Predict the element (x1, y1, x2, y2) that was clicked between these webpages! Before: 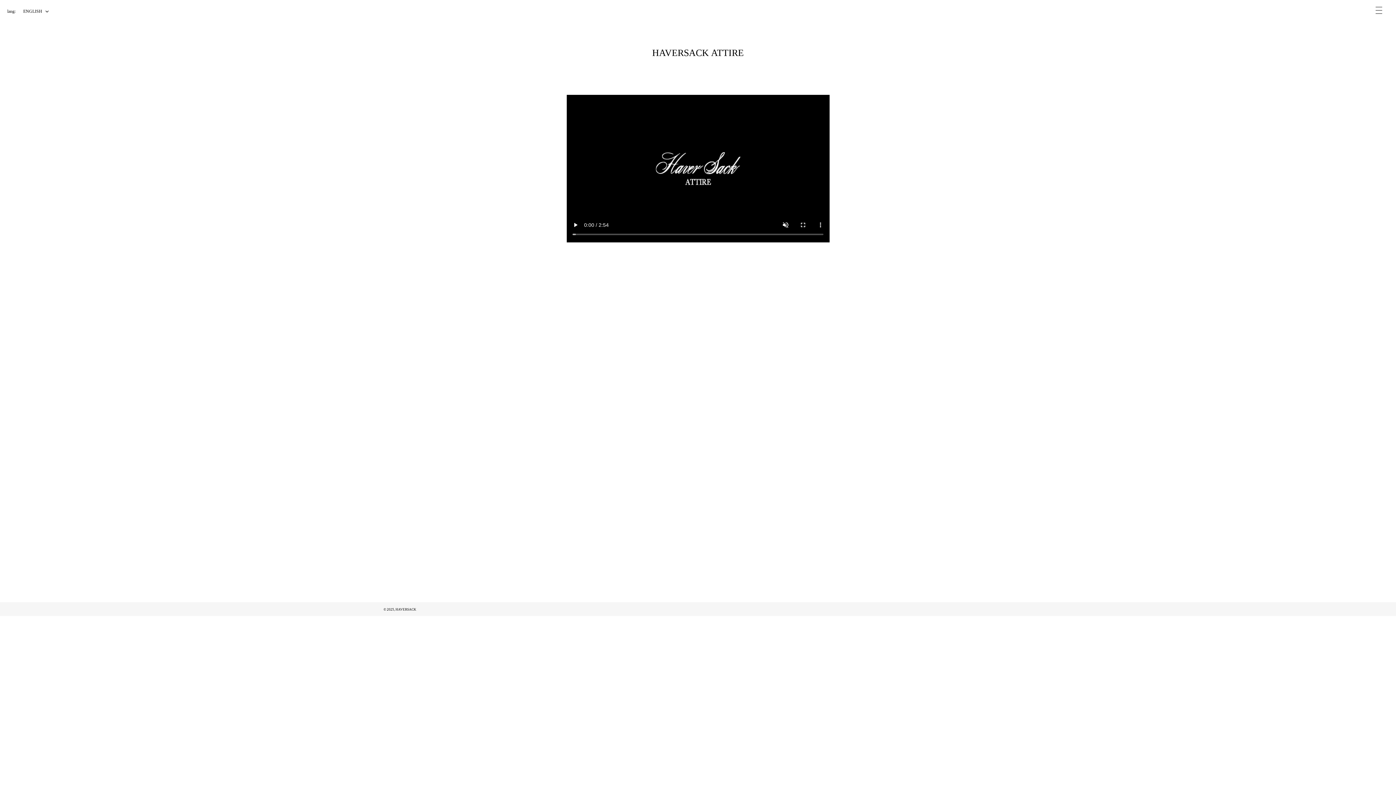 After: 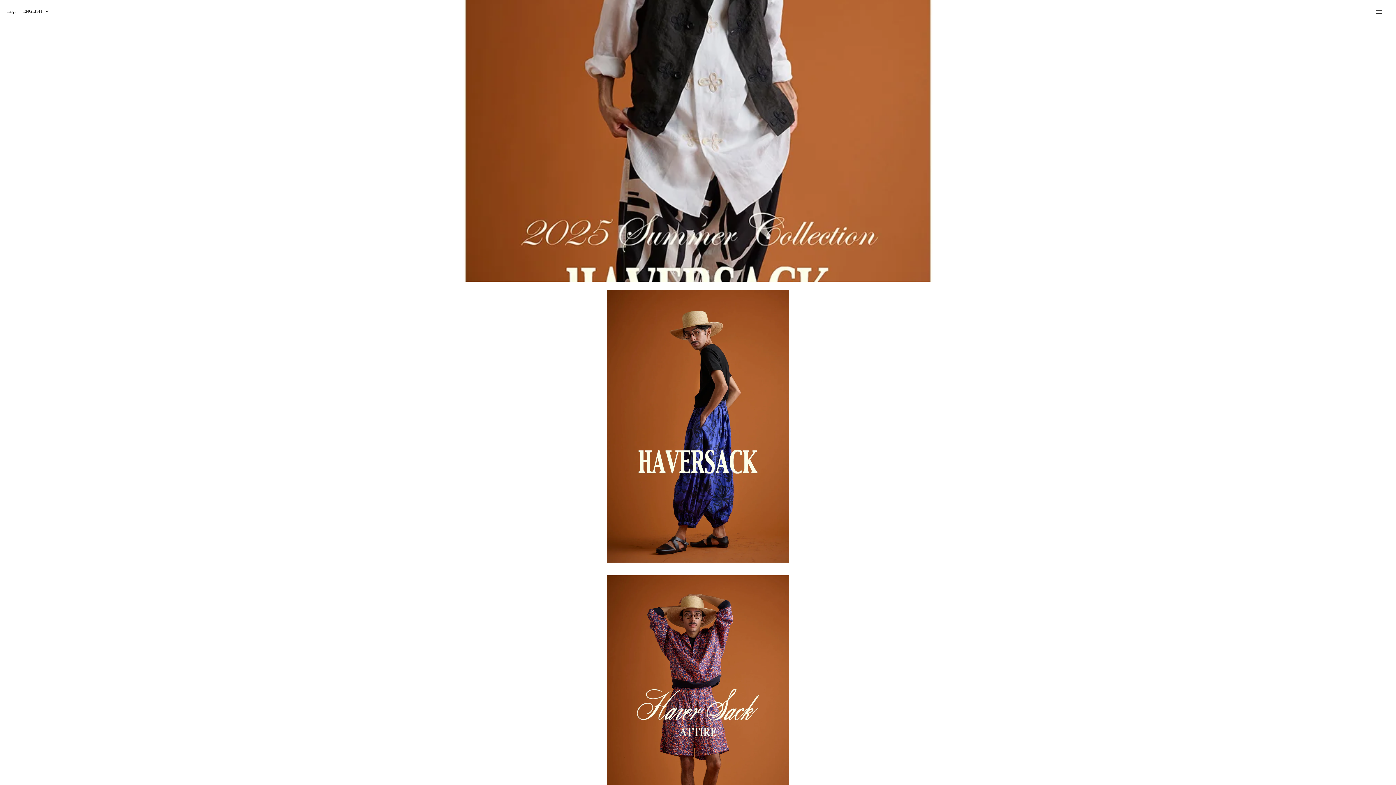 Action: label: HAVERSACK bbox: (395, 608, 416, 611)